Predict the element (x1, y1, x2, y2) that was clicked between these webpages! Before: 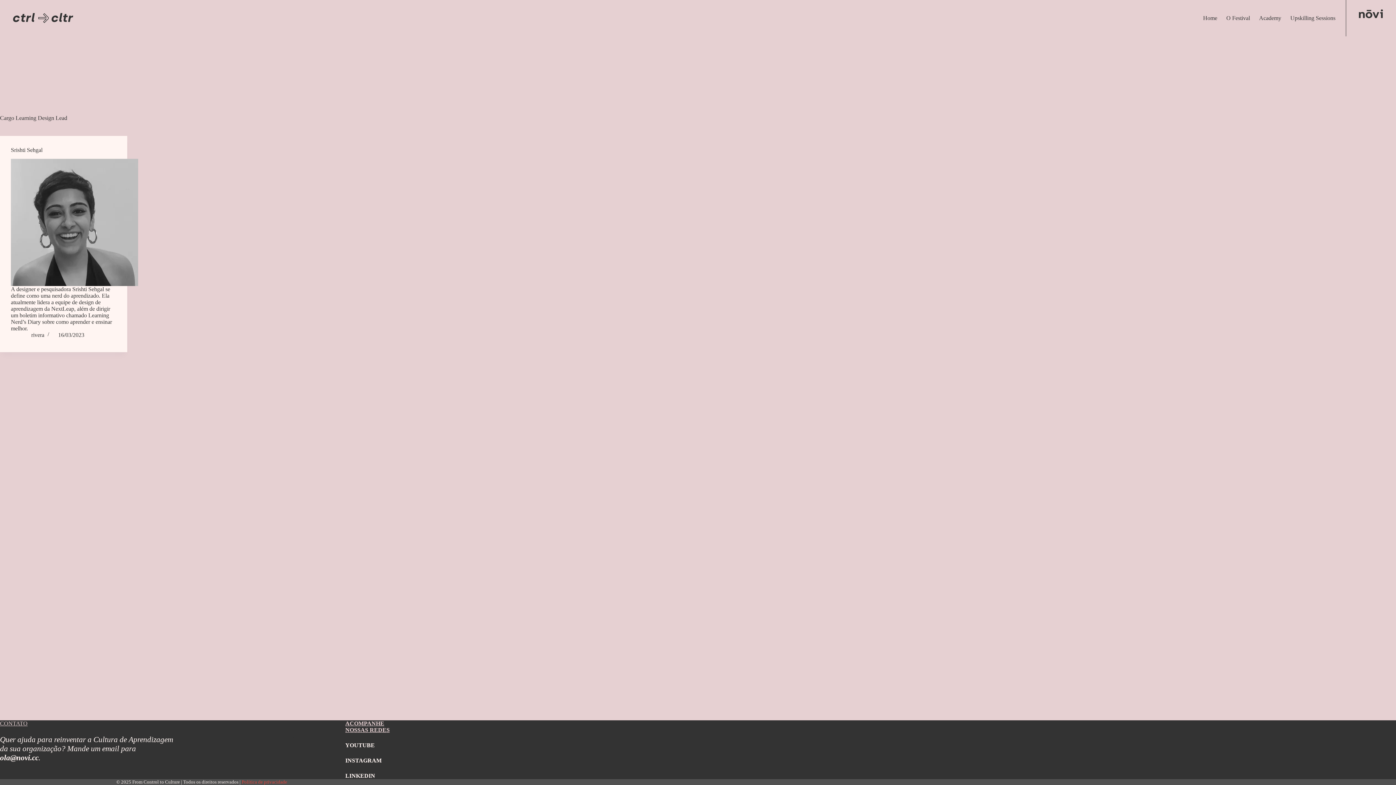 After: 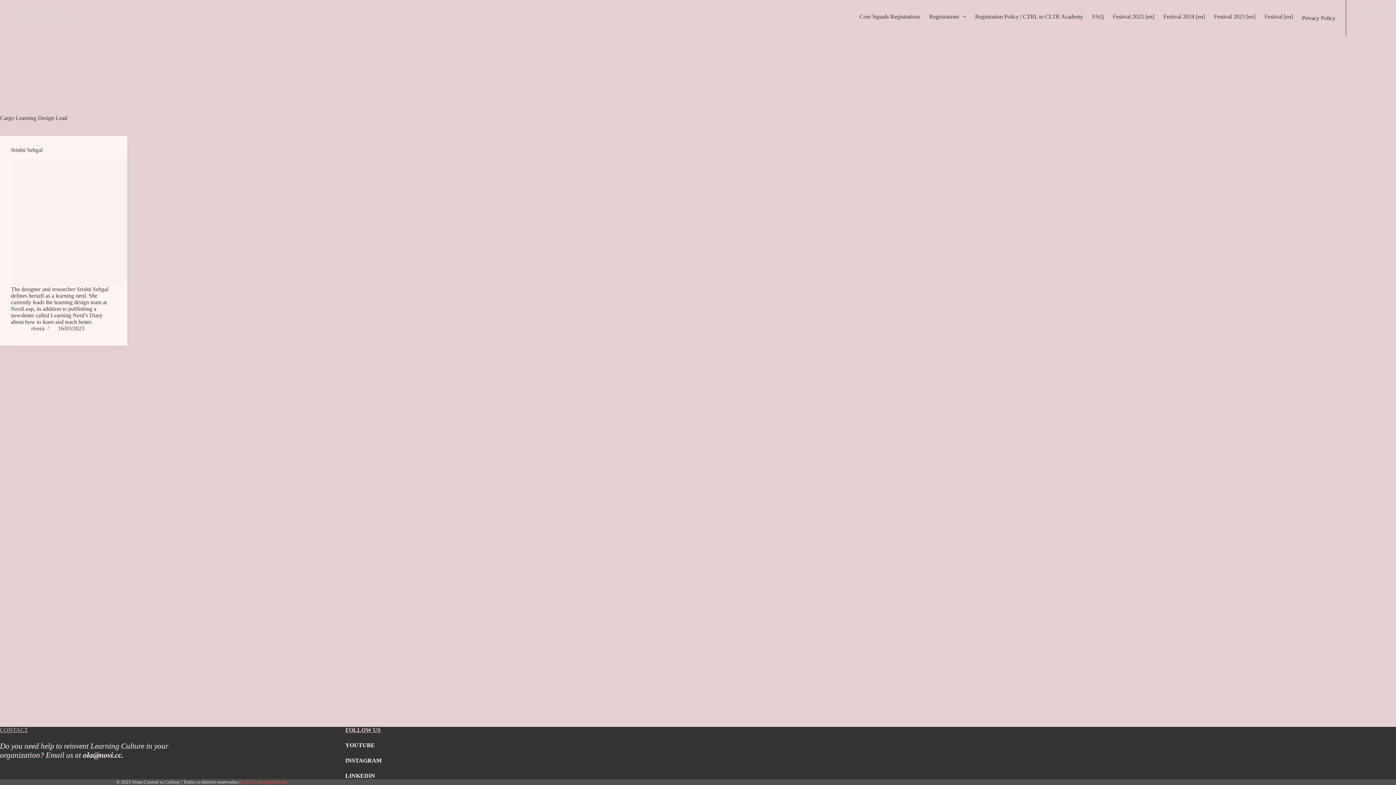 Action: bbox: (1359, 10, 1383, 16)